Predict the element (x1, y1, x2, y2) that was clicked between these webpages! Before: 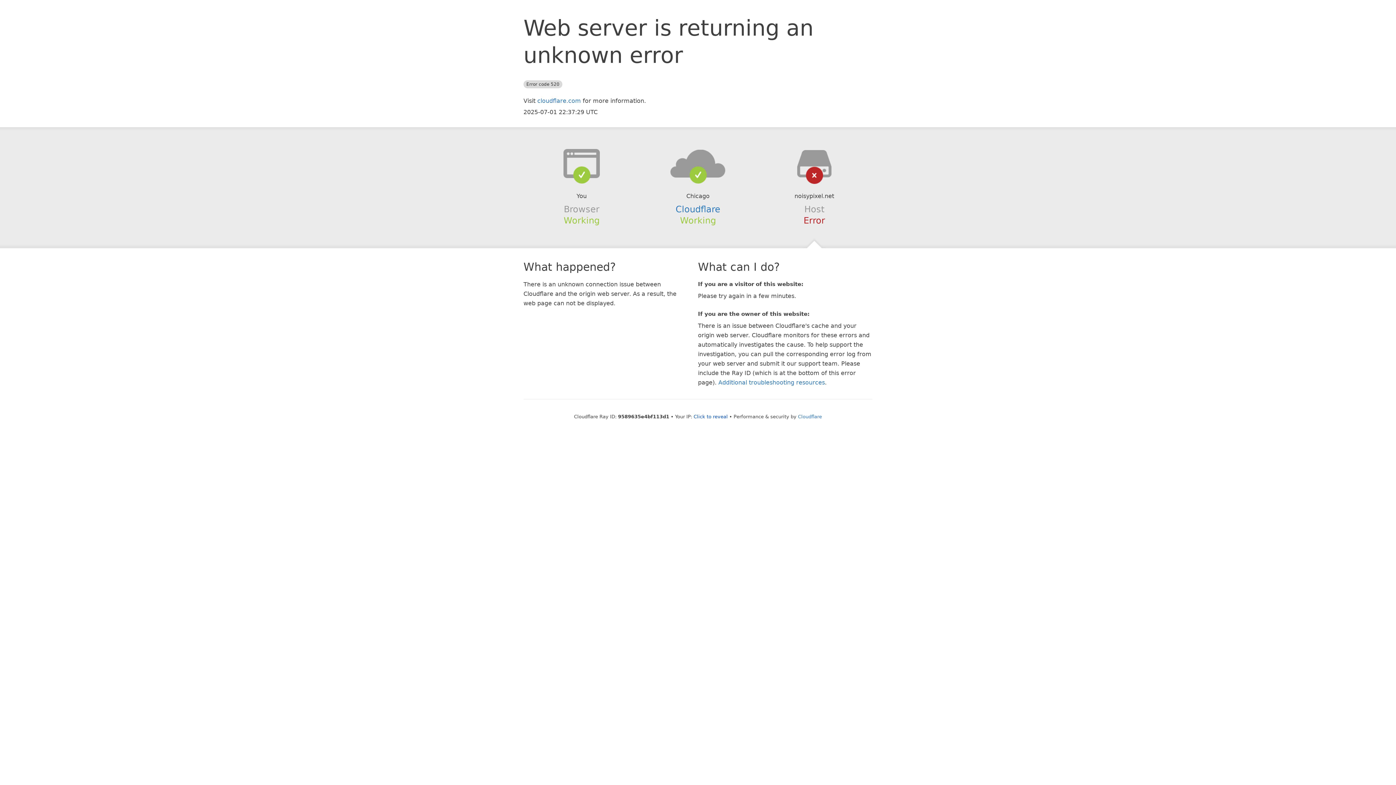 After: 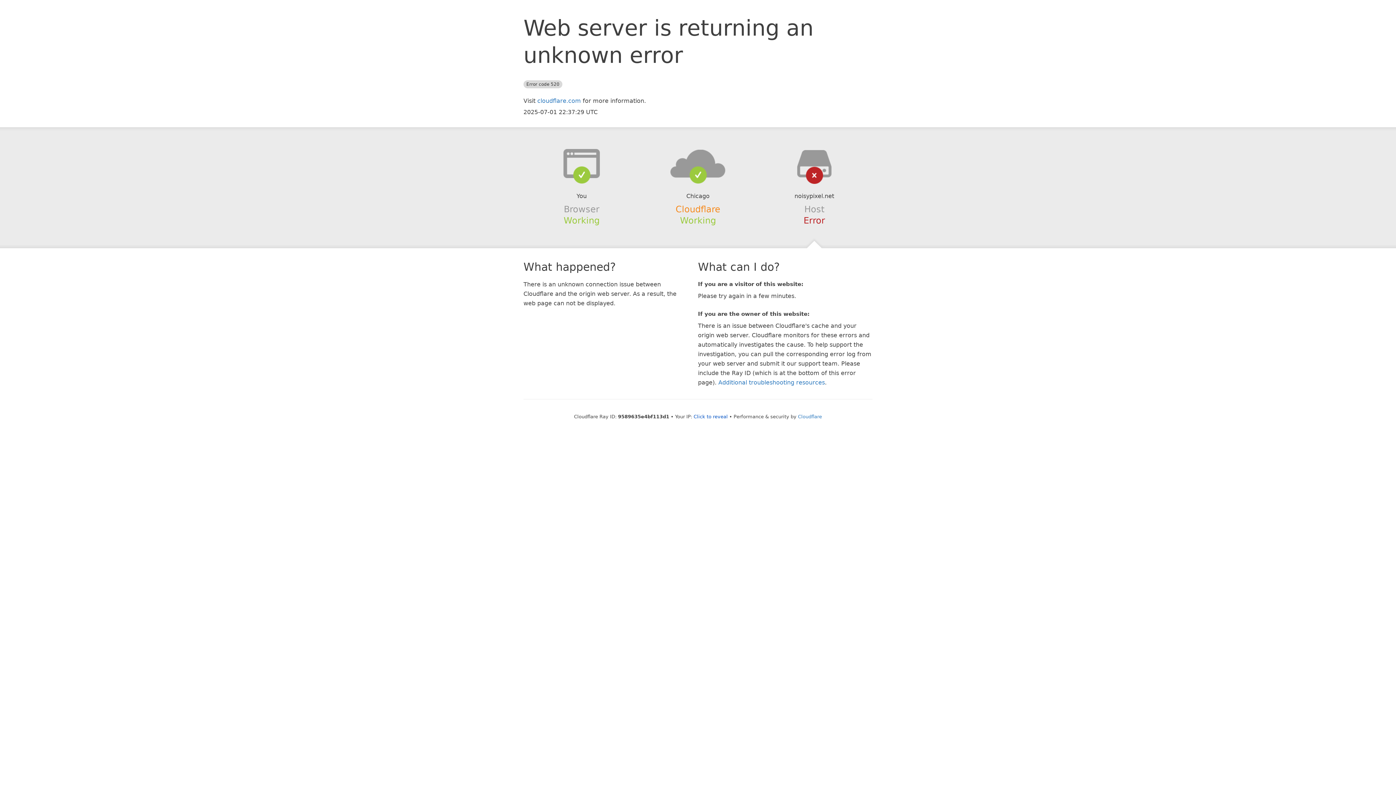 Action: label: Cloudflare bbox: (675, 204, 720, 214)